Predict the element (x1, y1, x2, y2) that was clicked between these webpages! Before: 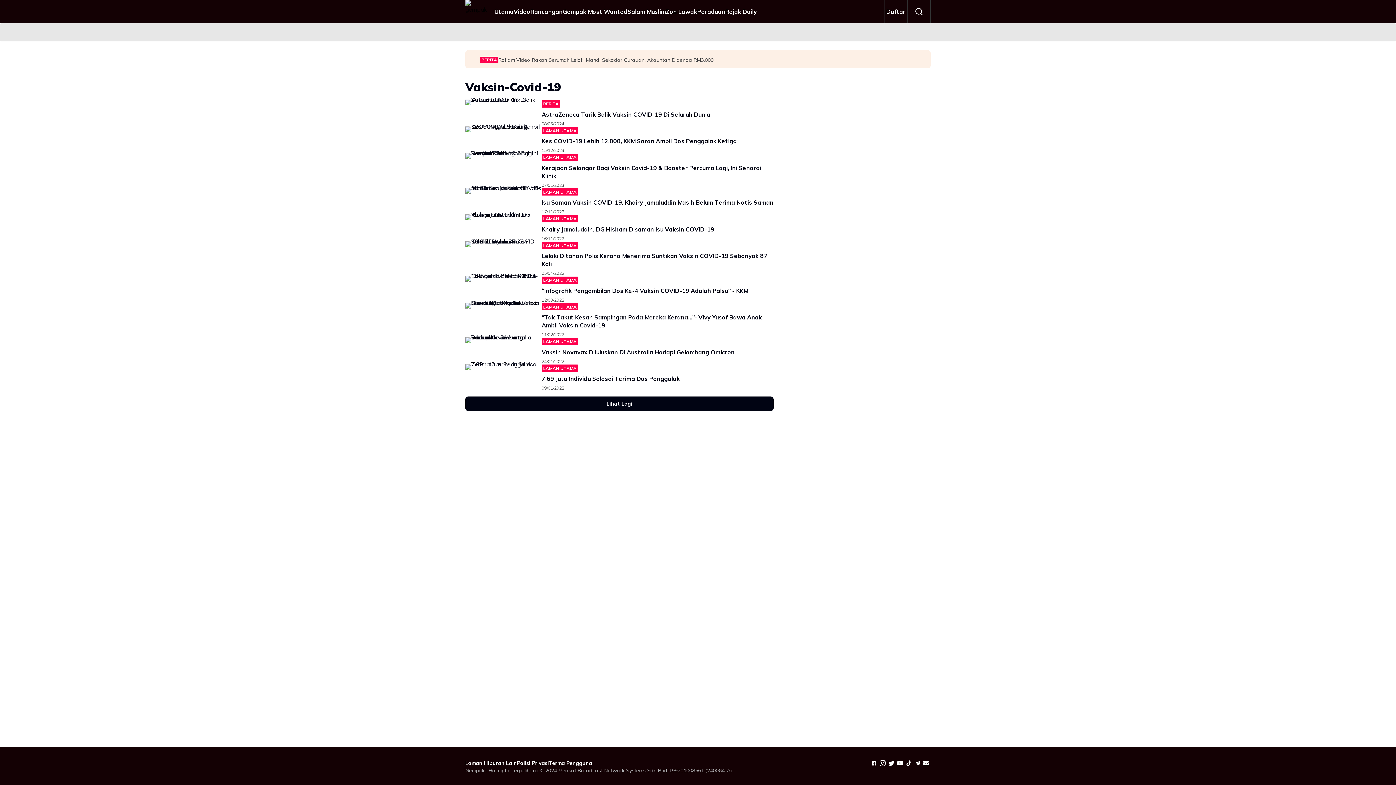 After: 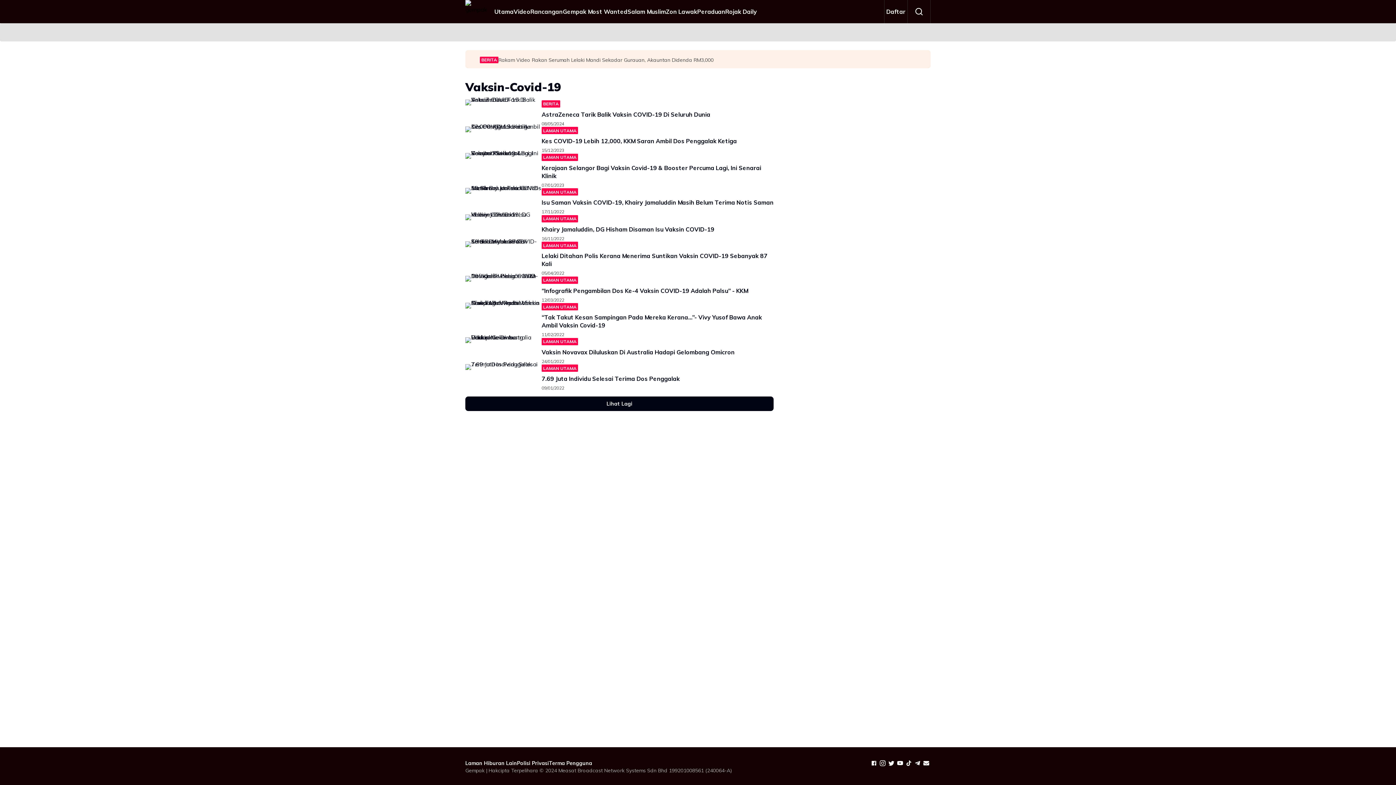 Action: bbox: (465, 760, 517, 767) label: Laman Hiburan Lain